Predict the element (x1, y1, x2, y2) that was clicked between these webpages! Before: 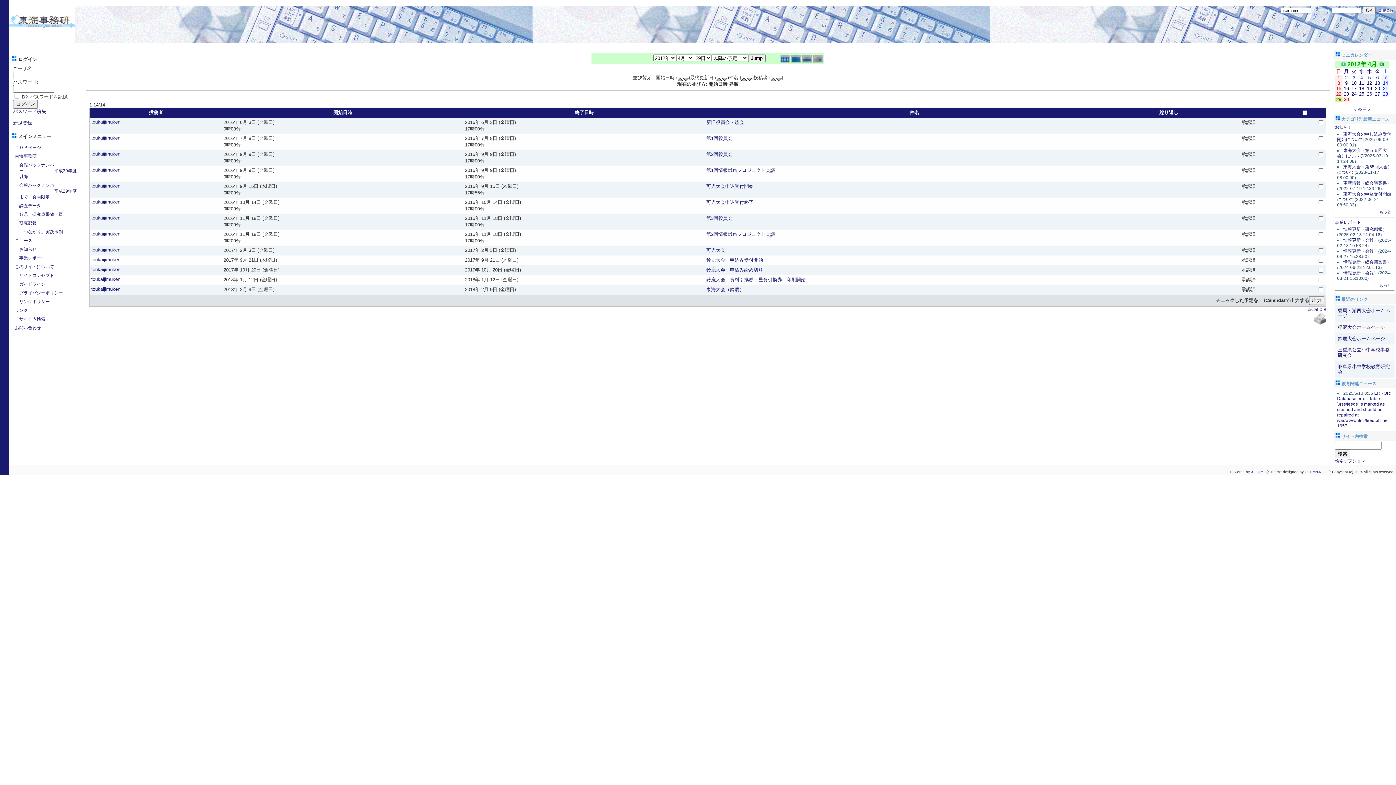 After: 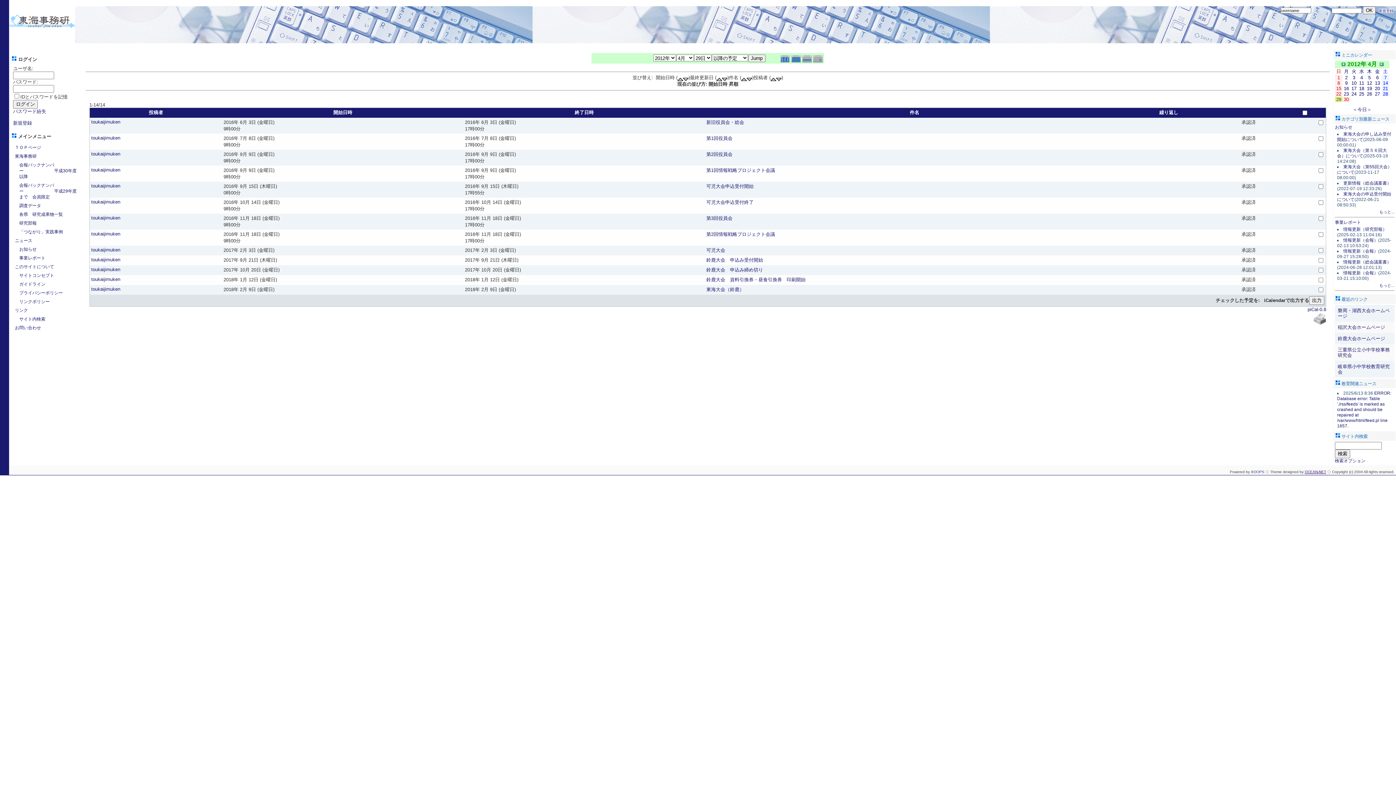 Action: bbox: (1305, 470, 1326, 474) label: OCEAN-NET